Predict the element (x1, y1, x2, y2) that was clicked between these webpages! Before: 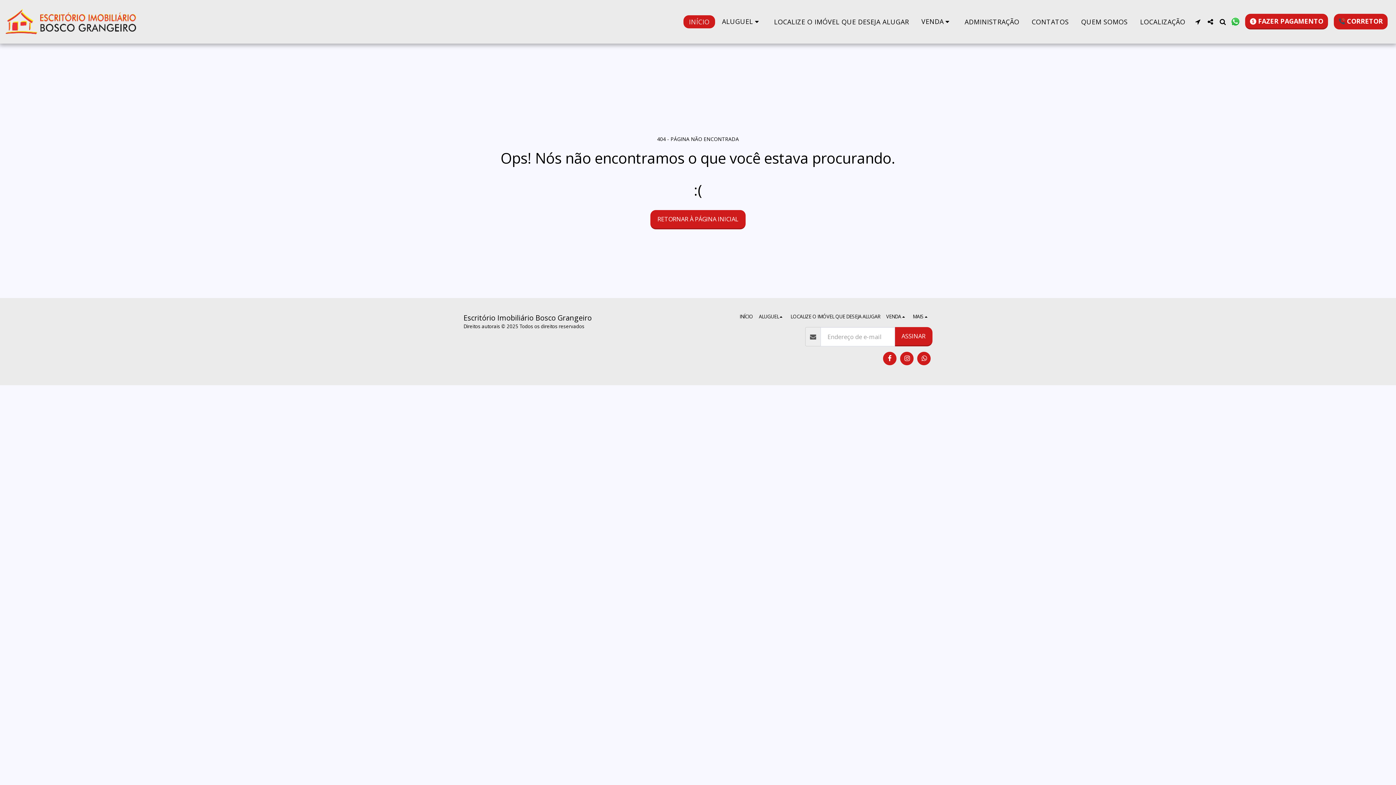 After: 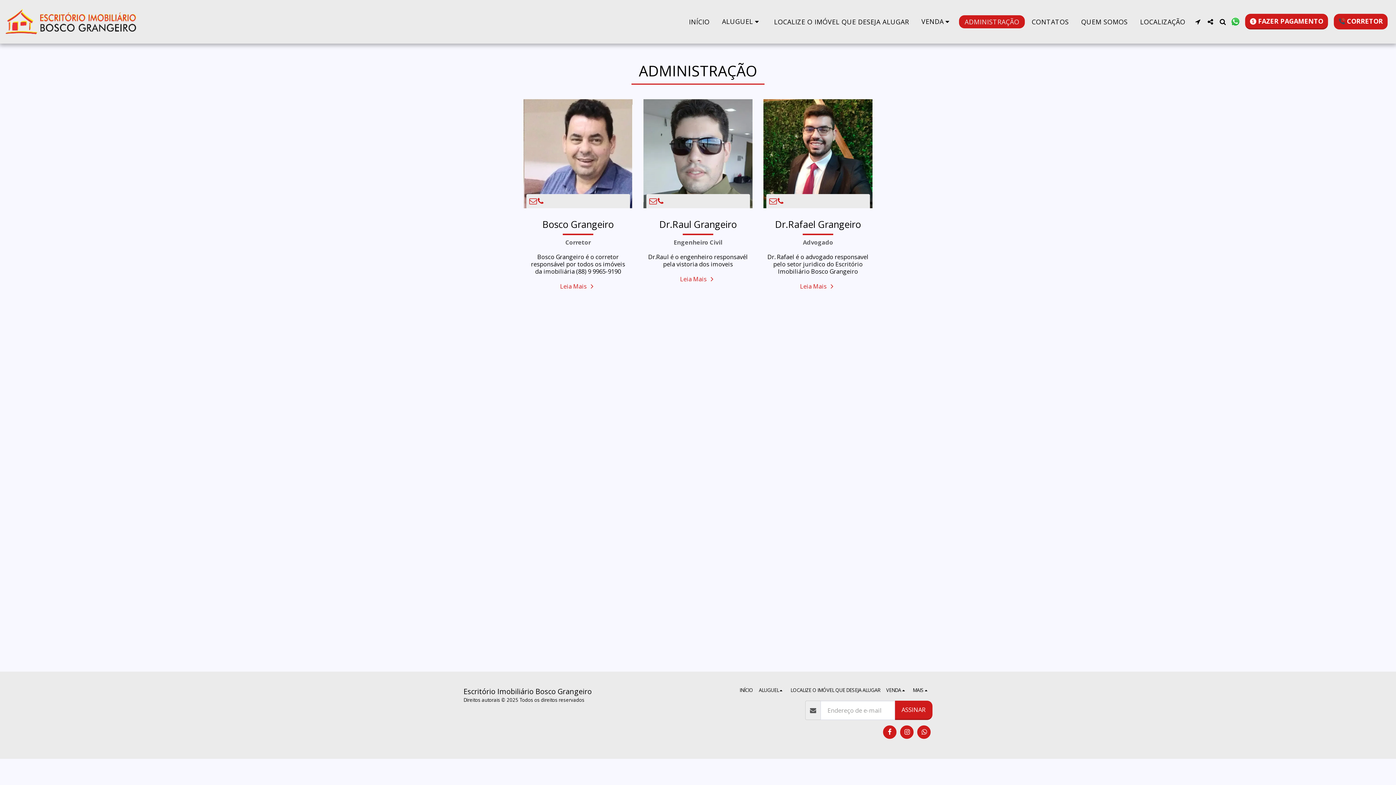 Action: bbox: (959, 15, 1025, 28) label: ADMINISTRAÇÃO